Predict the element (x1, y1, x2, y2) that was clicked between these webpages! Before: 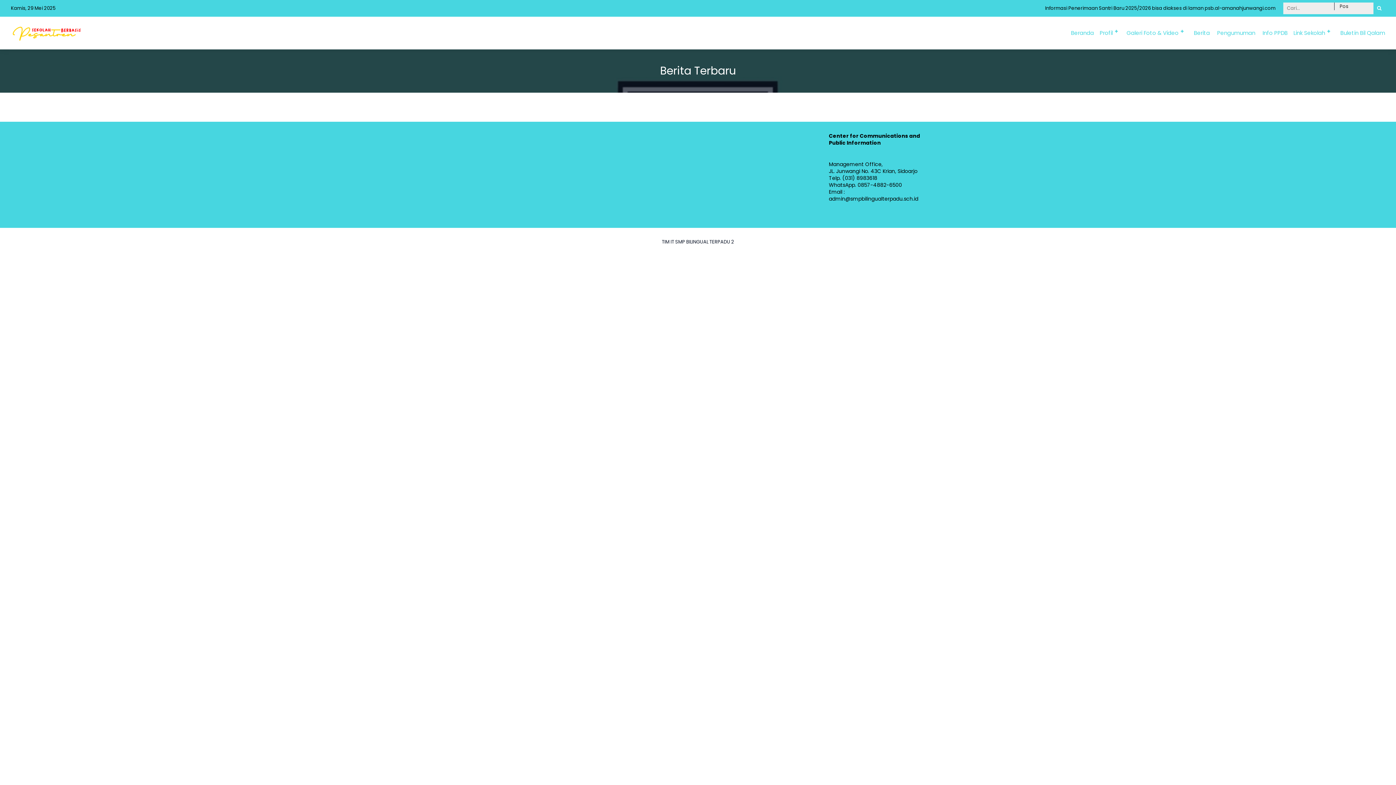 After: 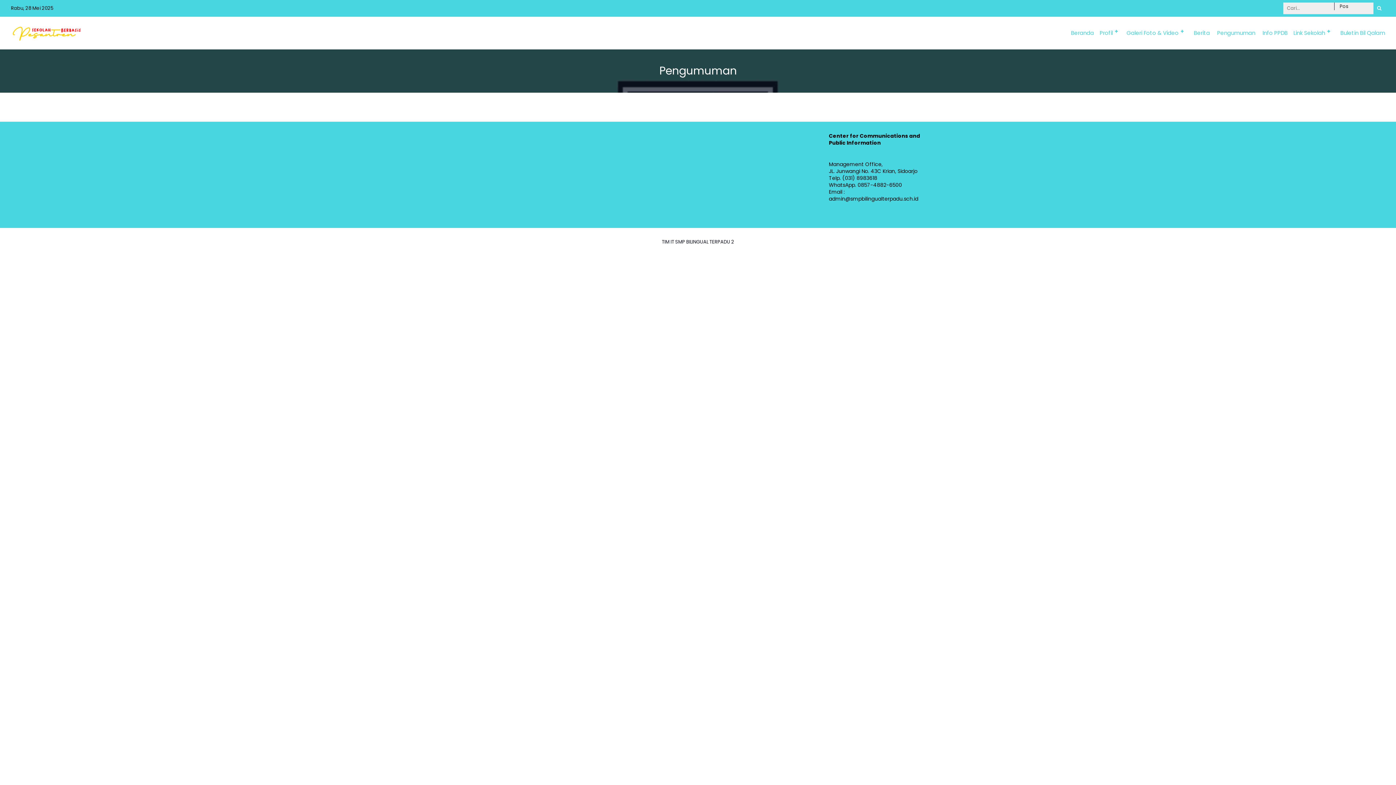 Action: label: Pengumuman bbox: (1210, 16, 1255, 49)